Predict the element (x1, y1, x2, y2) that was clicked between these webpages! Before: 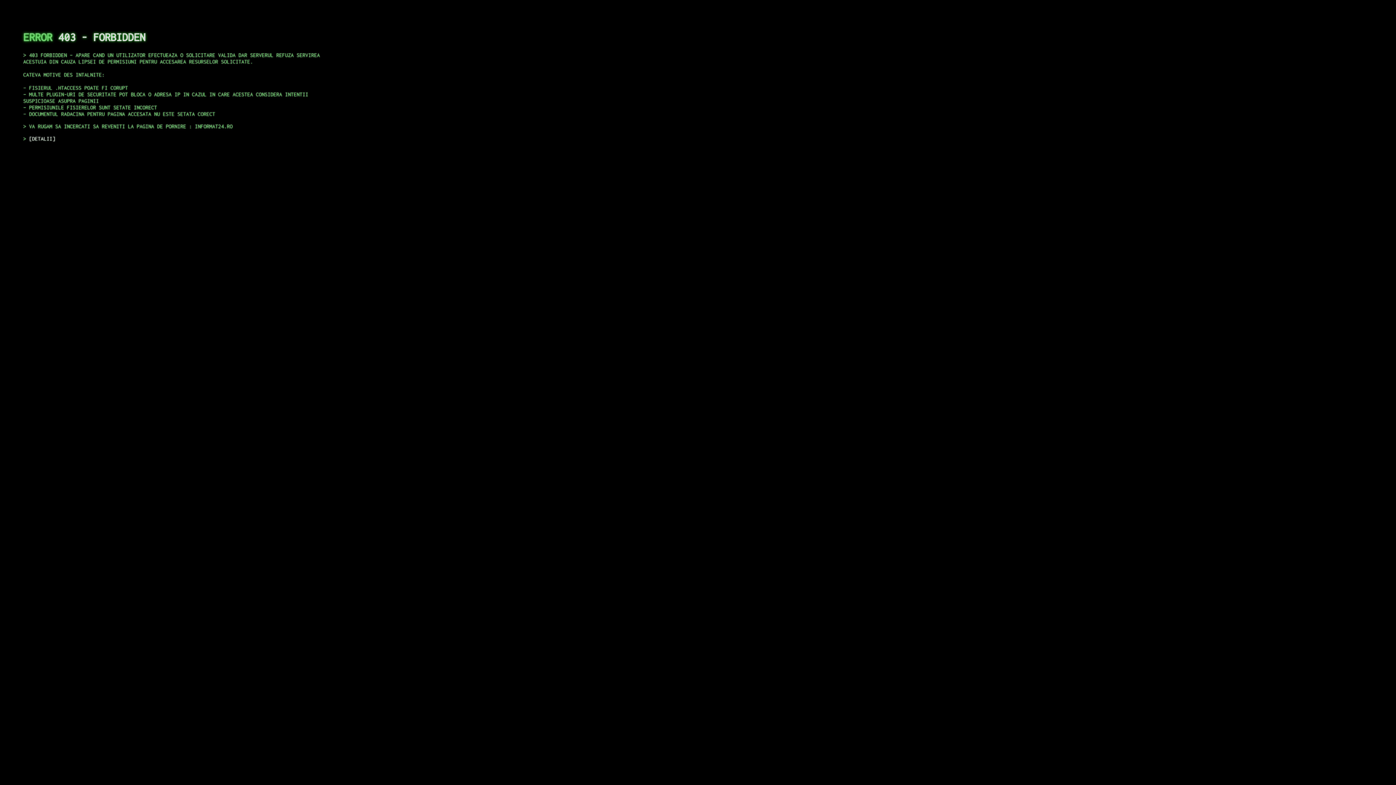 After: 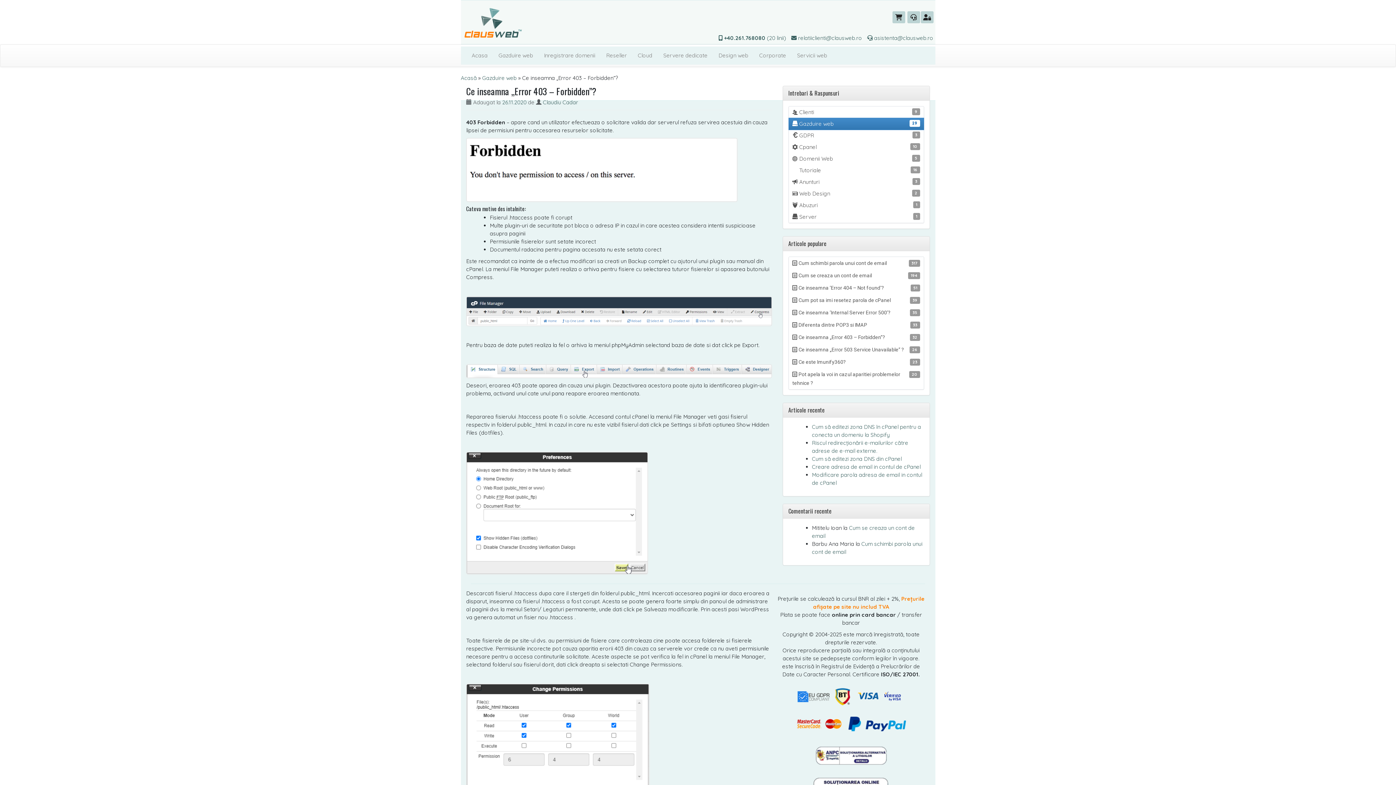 Action: label: DETALII bbox: (29, 135, 55, 141)